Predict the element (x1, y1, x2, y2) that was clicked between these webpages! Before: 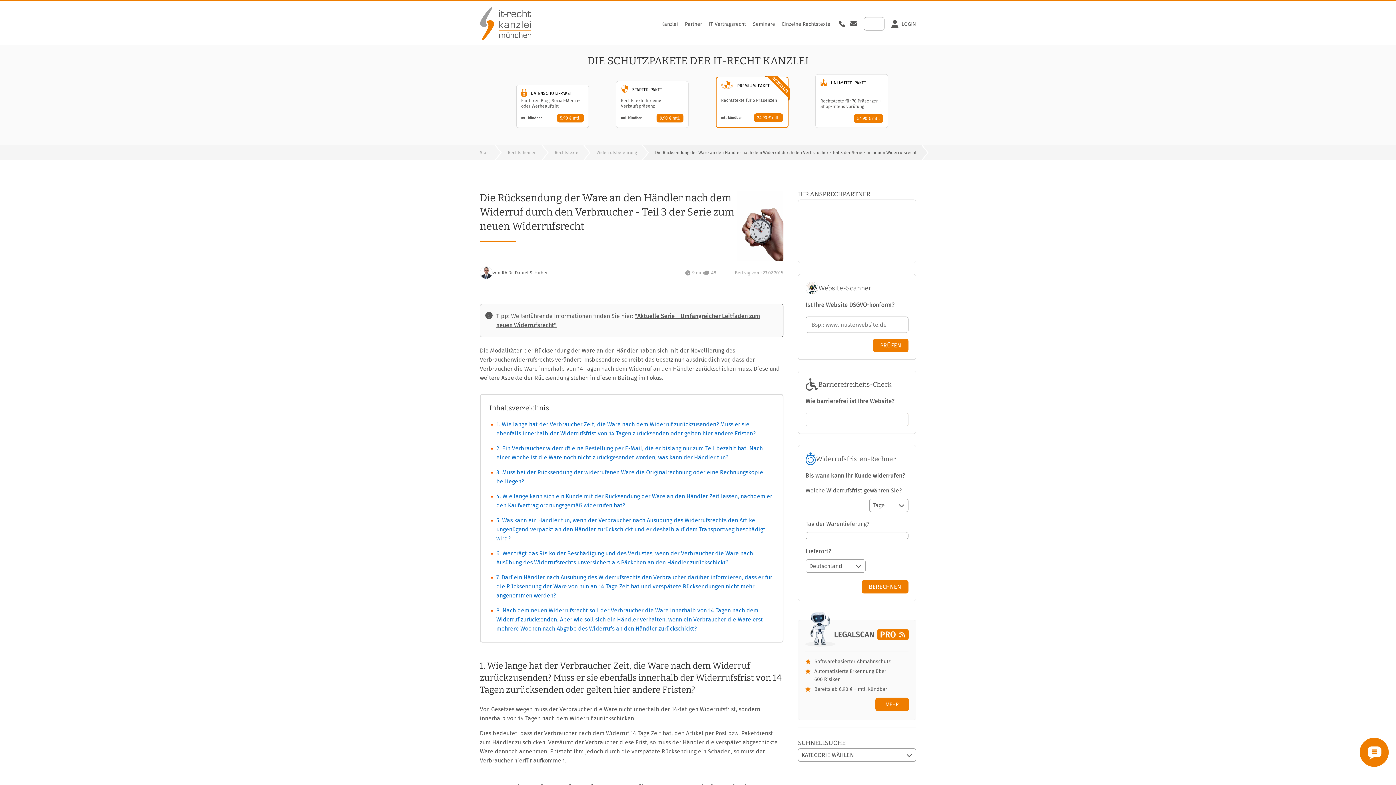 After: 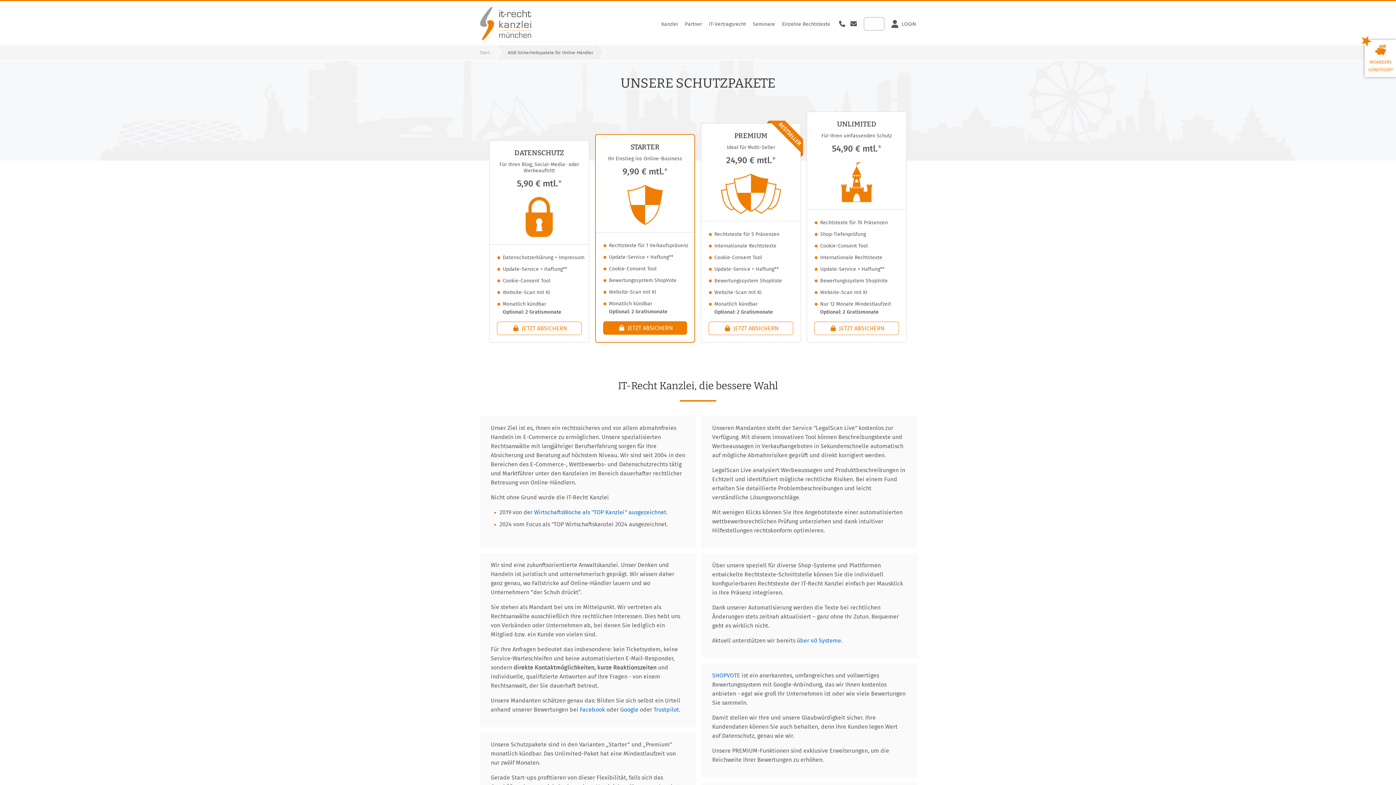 Action: bbox: (621, 86, 683, 122) label:  STARTER-PAKET

Rechtstexte für eine Verkaufspräsenz

mtl. kündbar
9,90 € mtl.